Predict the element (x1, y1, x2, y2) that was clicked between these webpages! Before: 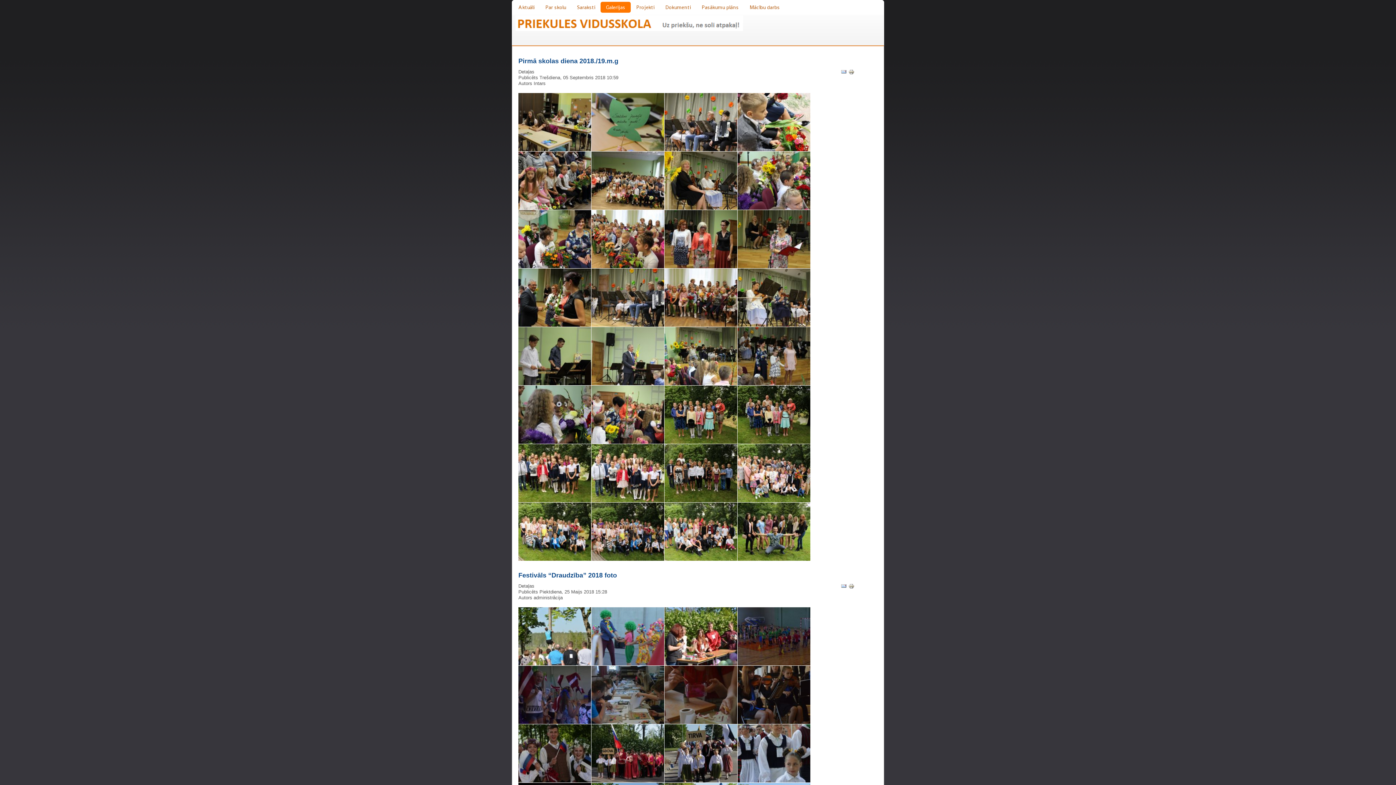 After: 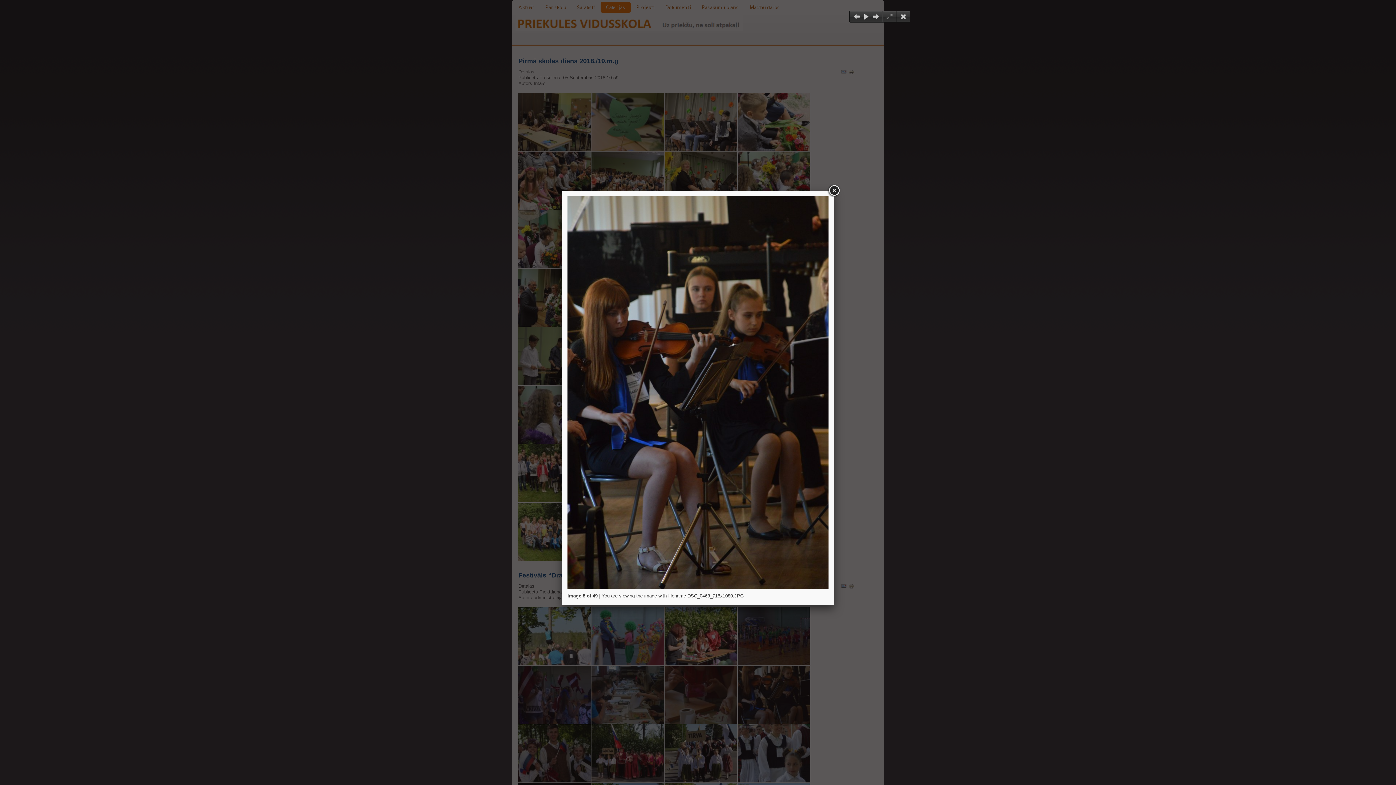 Action: bbox: (737, 666, 810, 724)